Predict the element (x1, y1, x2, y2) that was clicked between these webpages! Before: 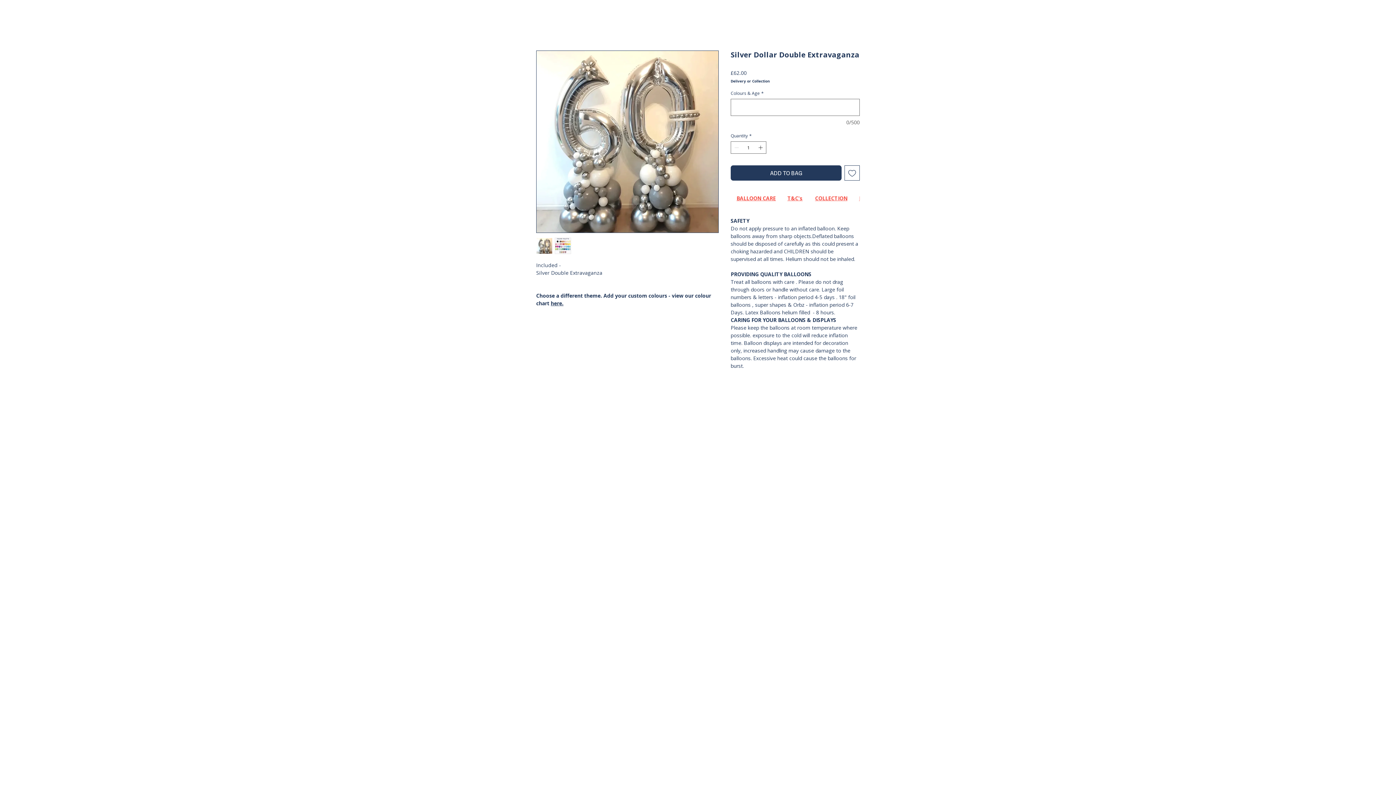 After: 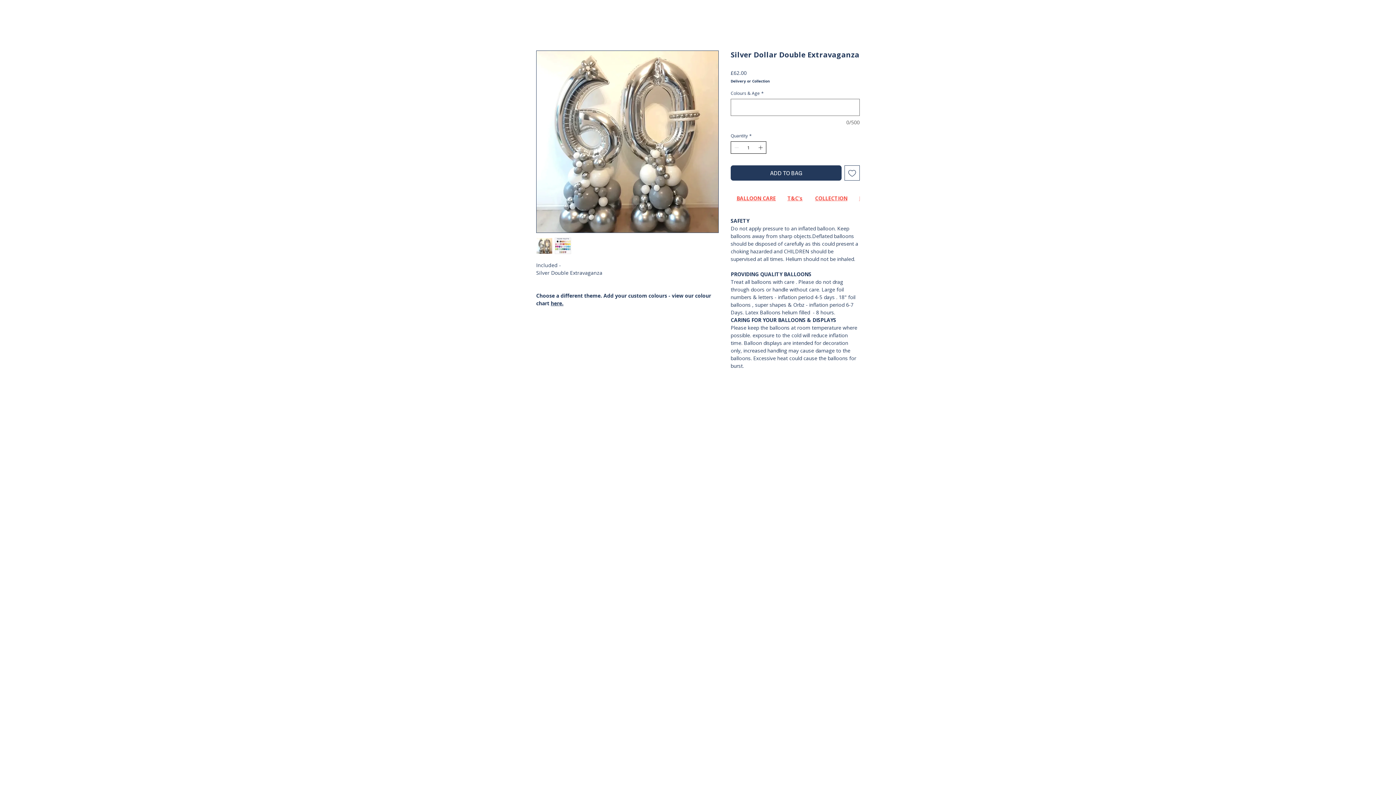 Action: bbox: (757, 141, 765, 153) label: Increment